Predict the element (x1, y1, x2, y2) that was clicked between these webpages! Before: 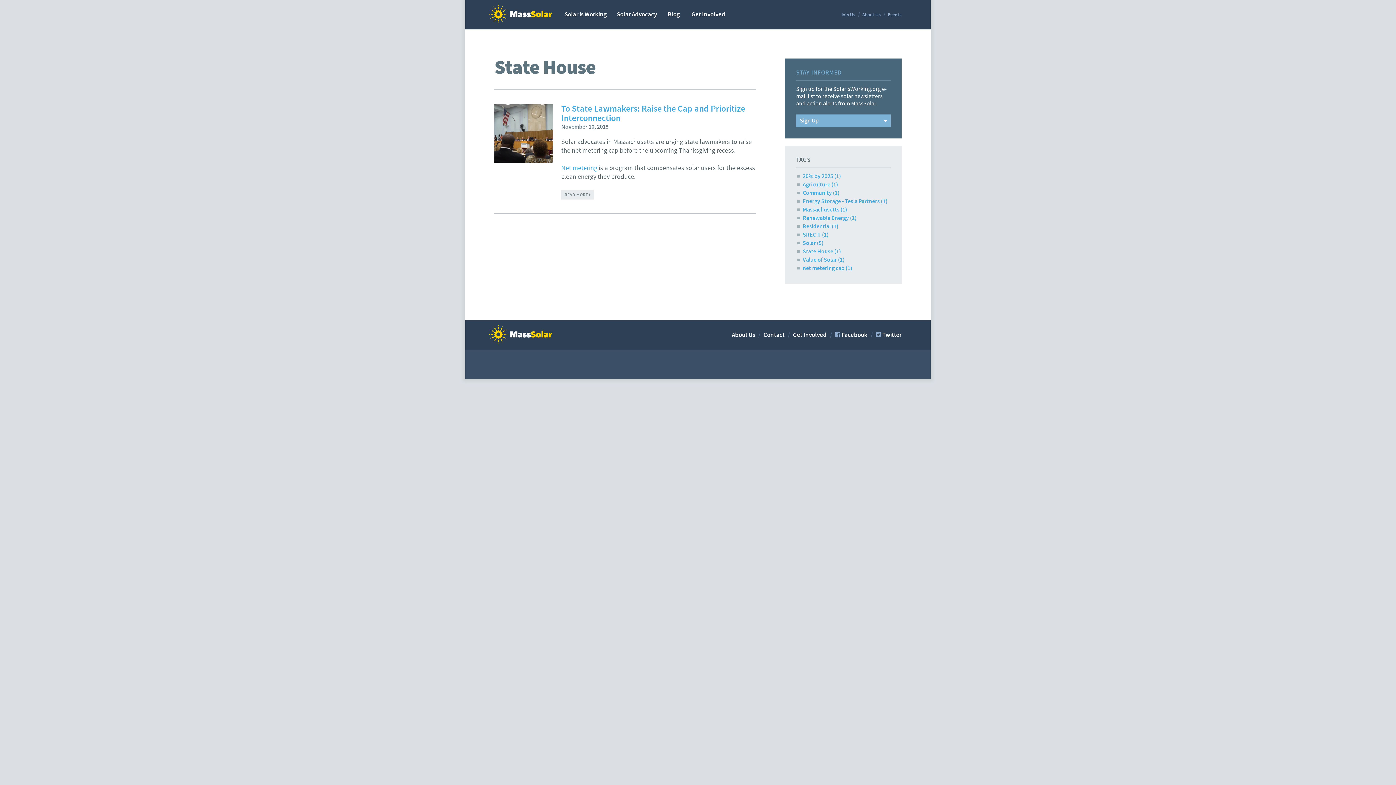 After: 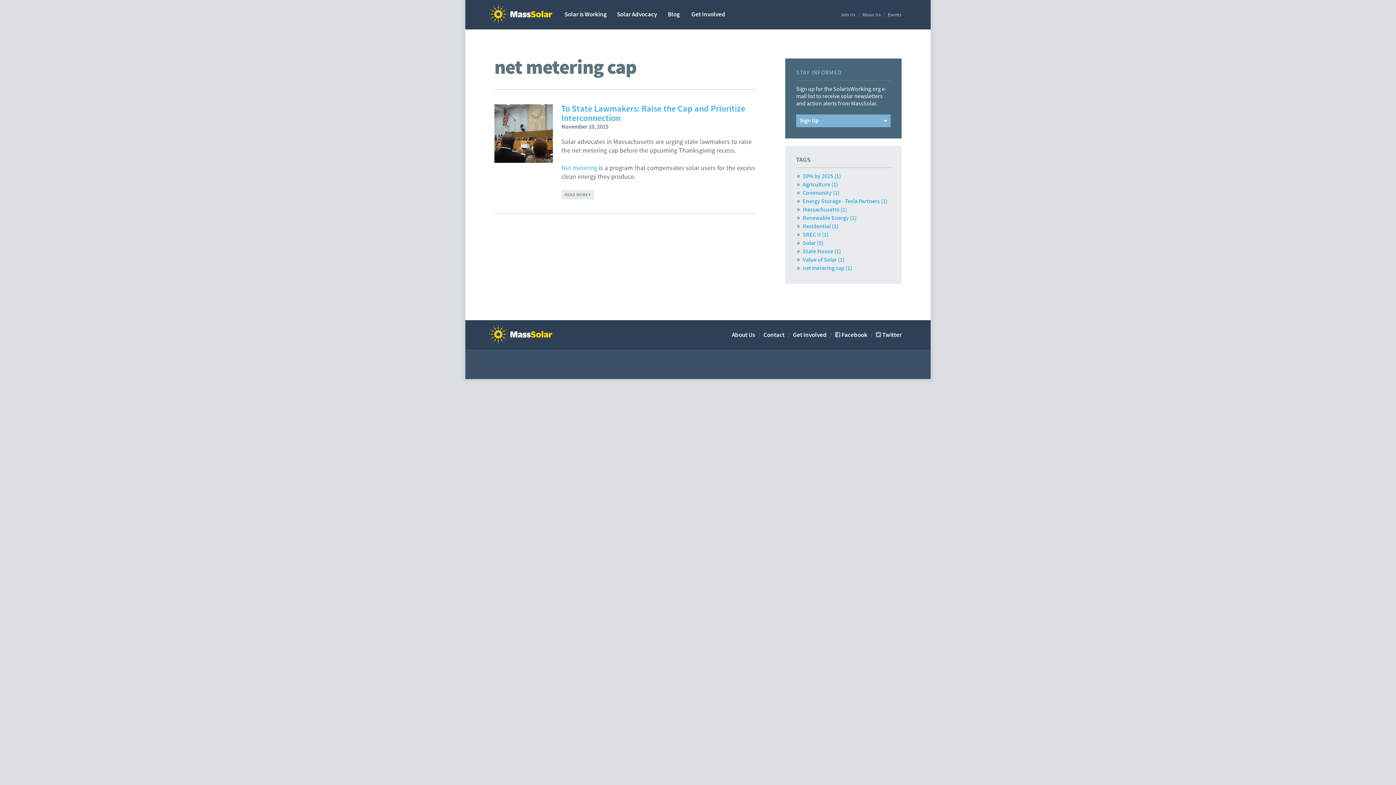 Action: label: net metering cap (1) bbox: (802, 264, 852, 272)